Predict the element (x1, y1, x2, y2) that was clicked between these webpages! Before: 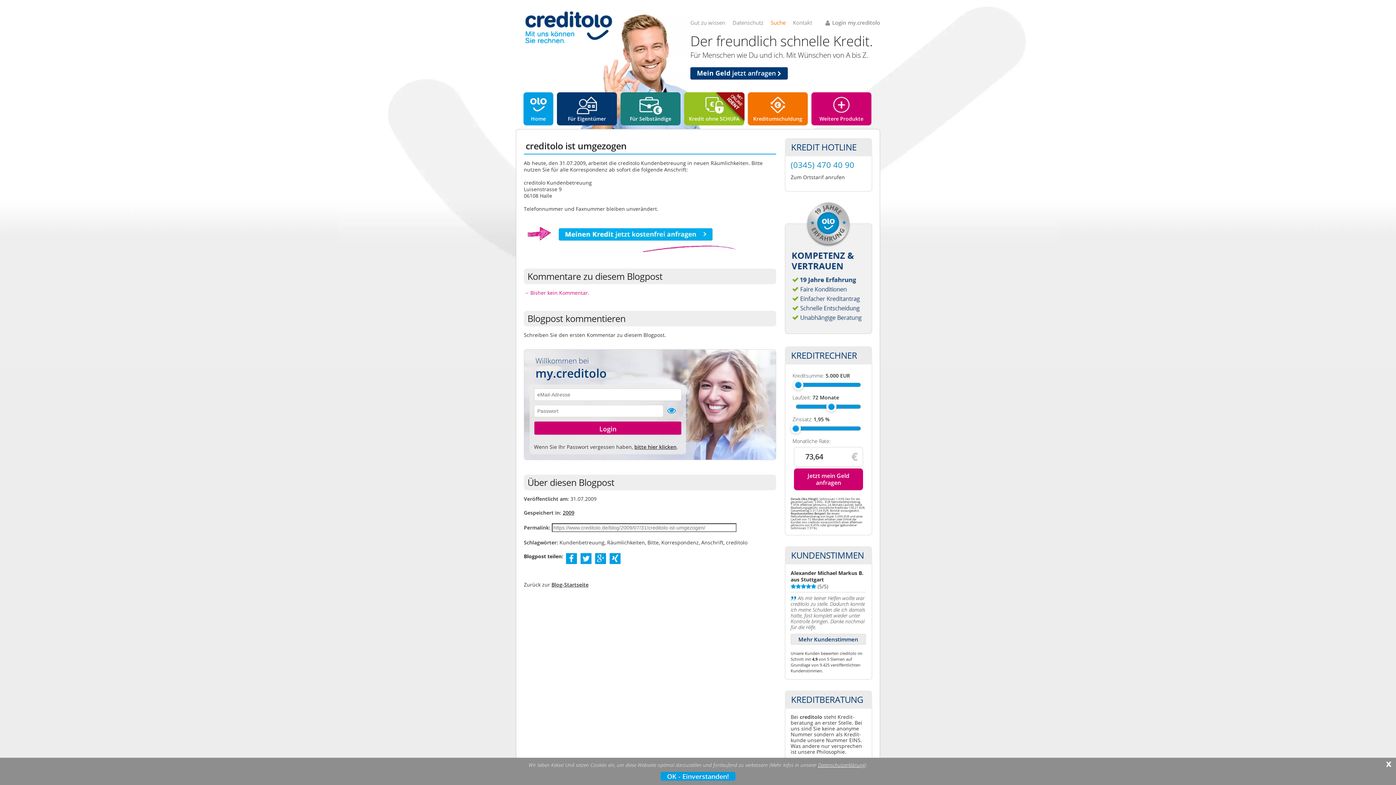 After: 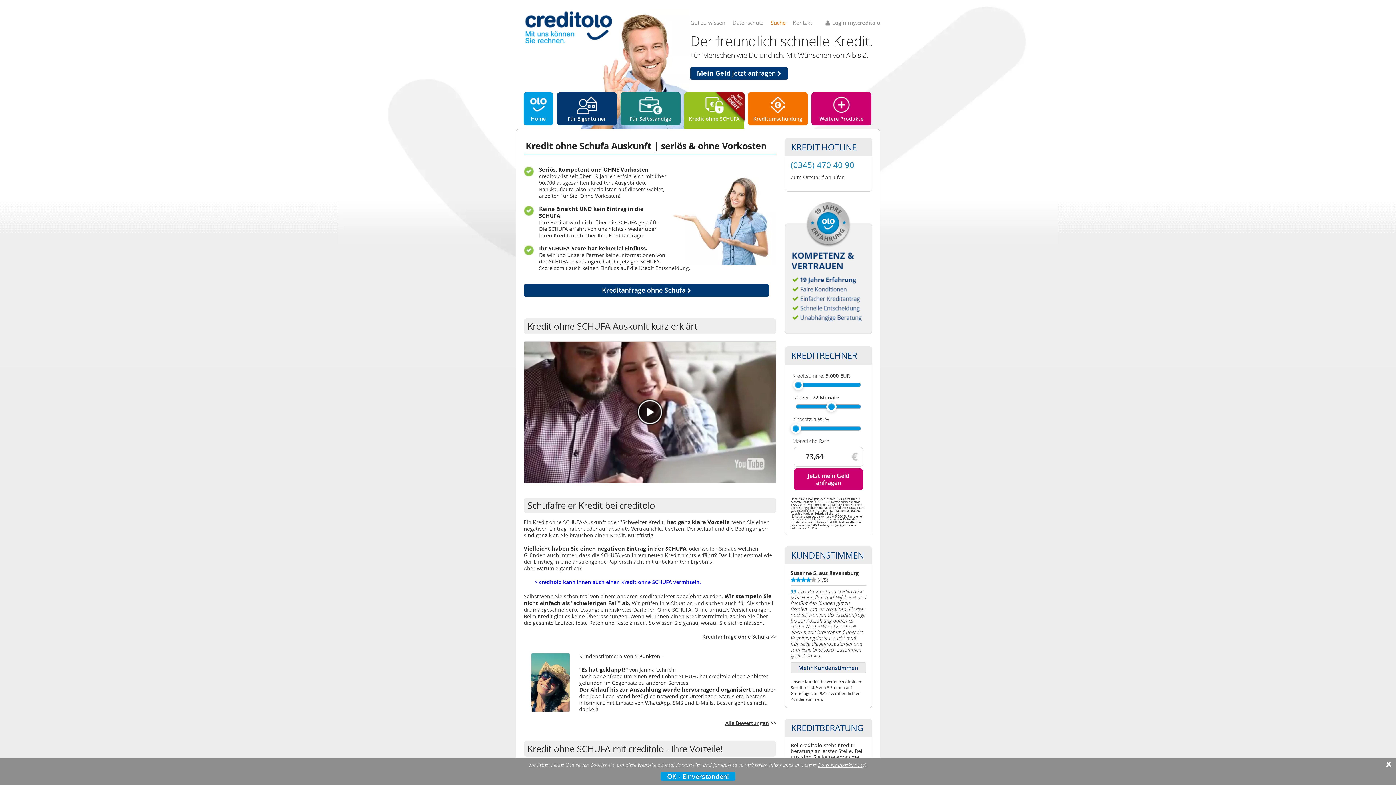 Action: bbox: (684, 92, 744, 125) label: Kredit ohne SCHUFA